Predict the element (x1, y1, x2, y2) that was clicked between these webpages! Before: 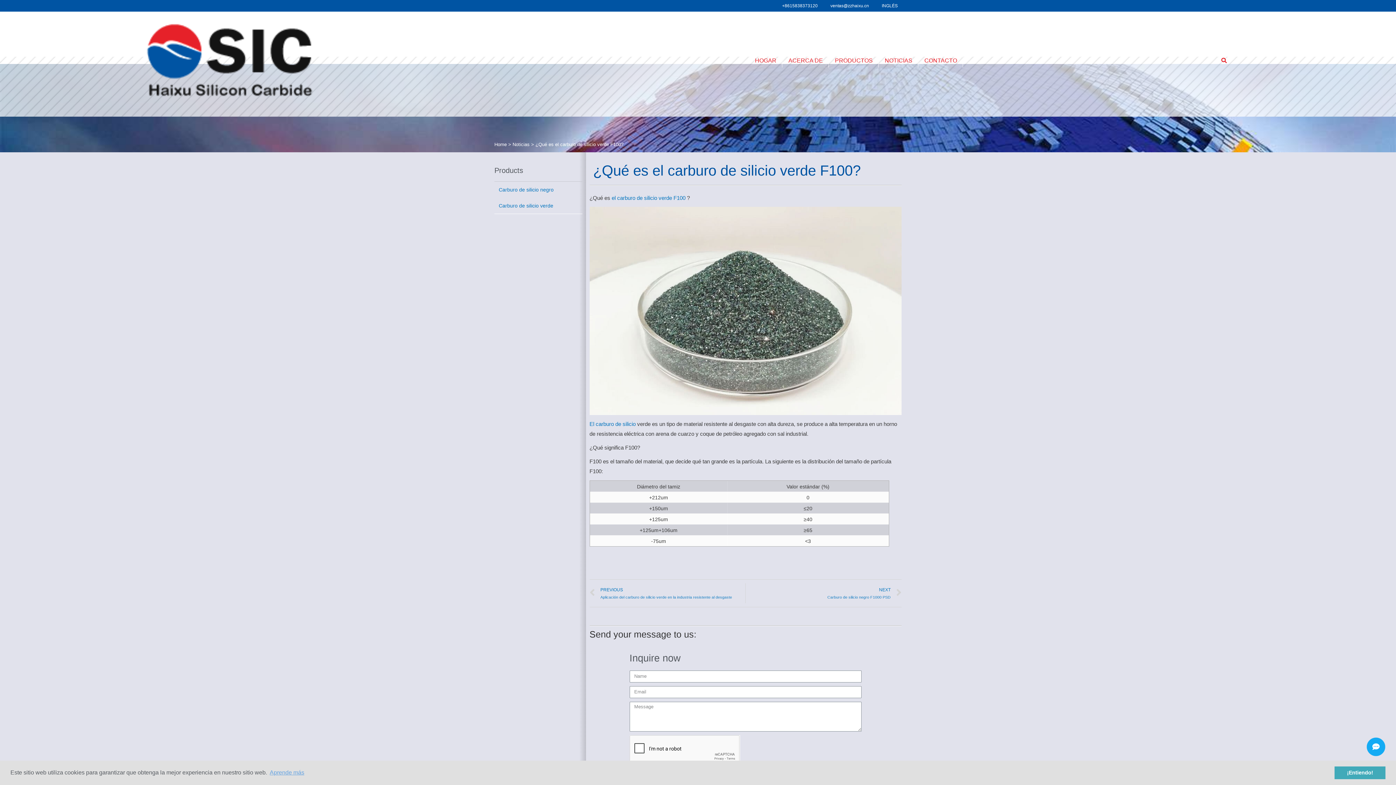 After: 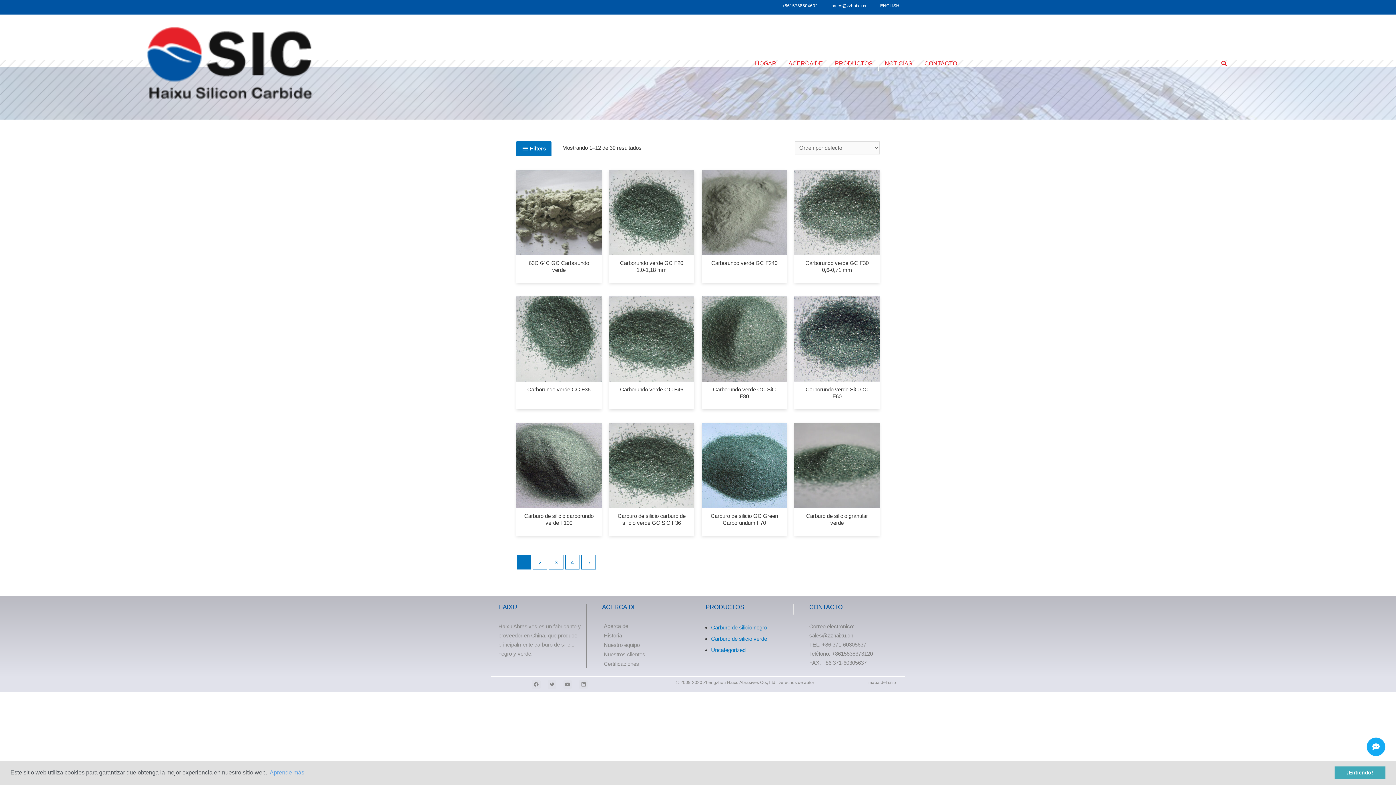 Action: label: el carburo de silicio verde F100 bbox: (611, 194, 685, 200)